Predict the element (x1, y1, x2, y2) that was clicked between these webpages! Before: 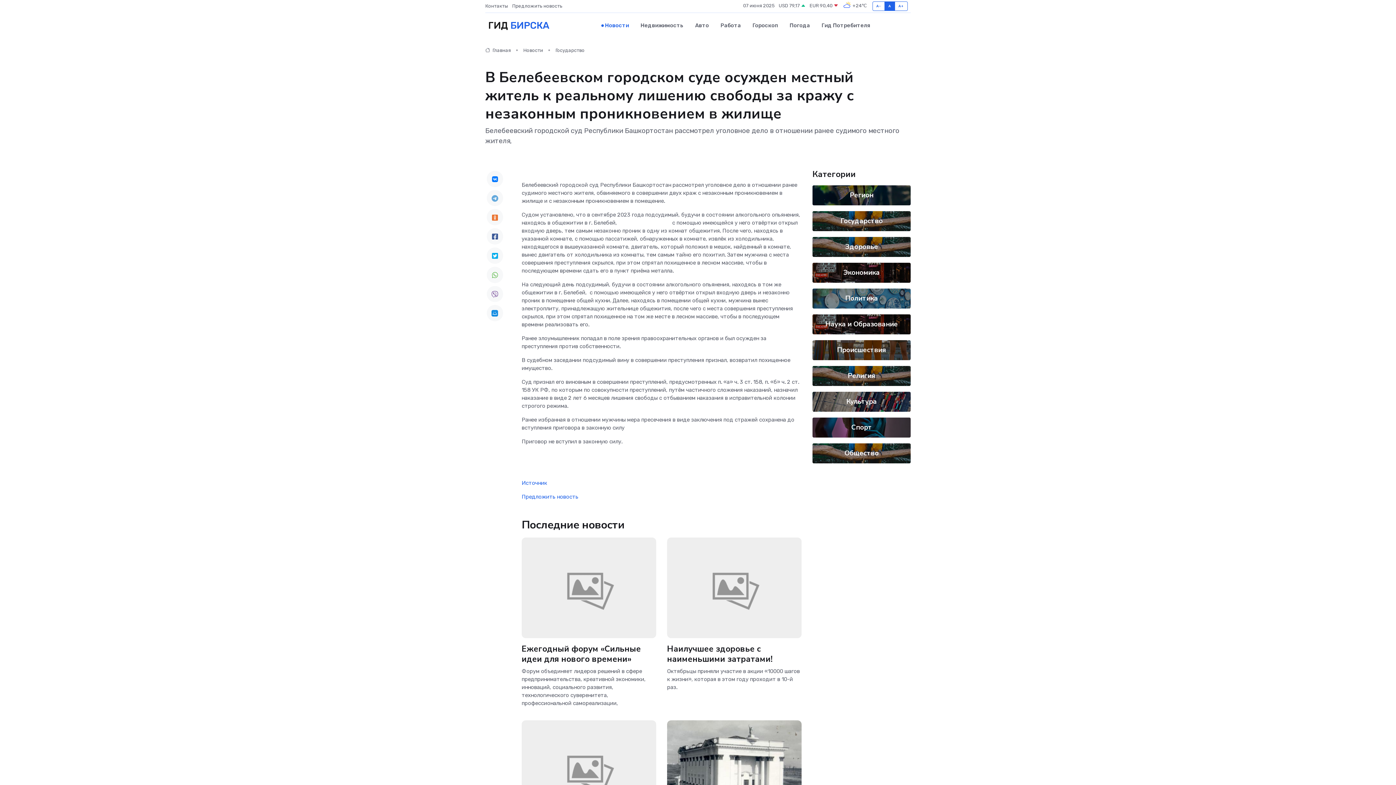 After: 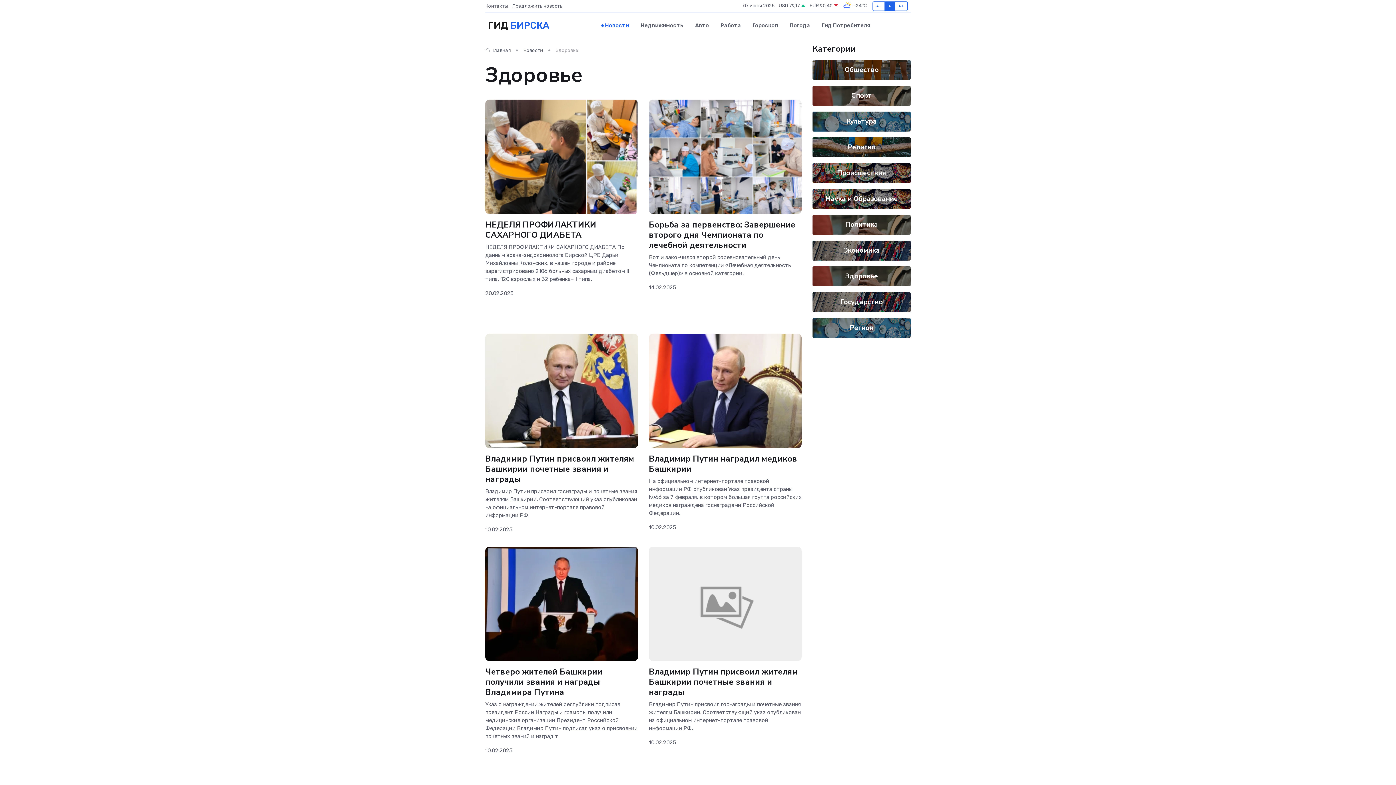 Action: bbox: (845, 242, 878, 251) label: Здоровье